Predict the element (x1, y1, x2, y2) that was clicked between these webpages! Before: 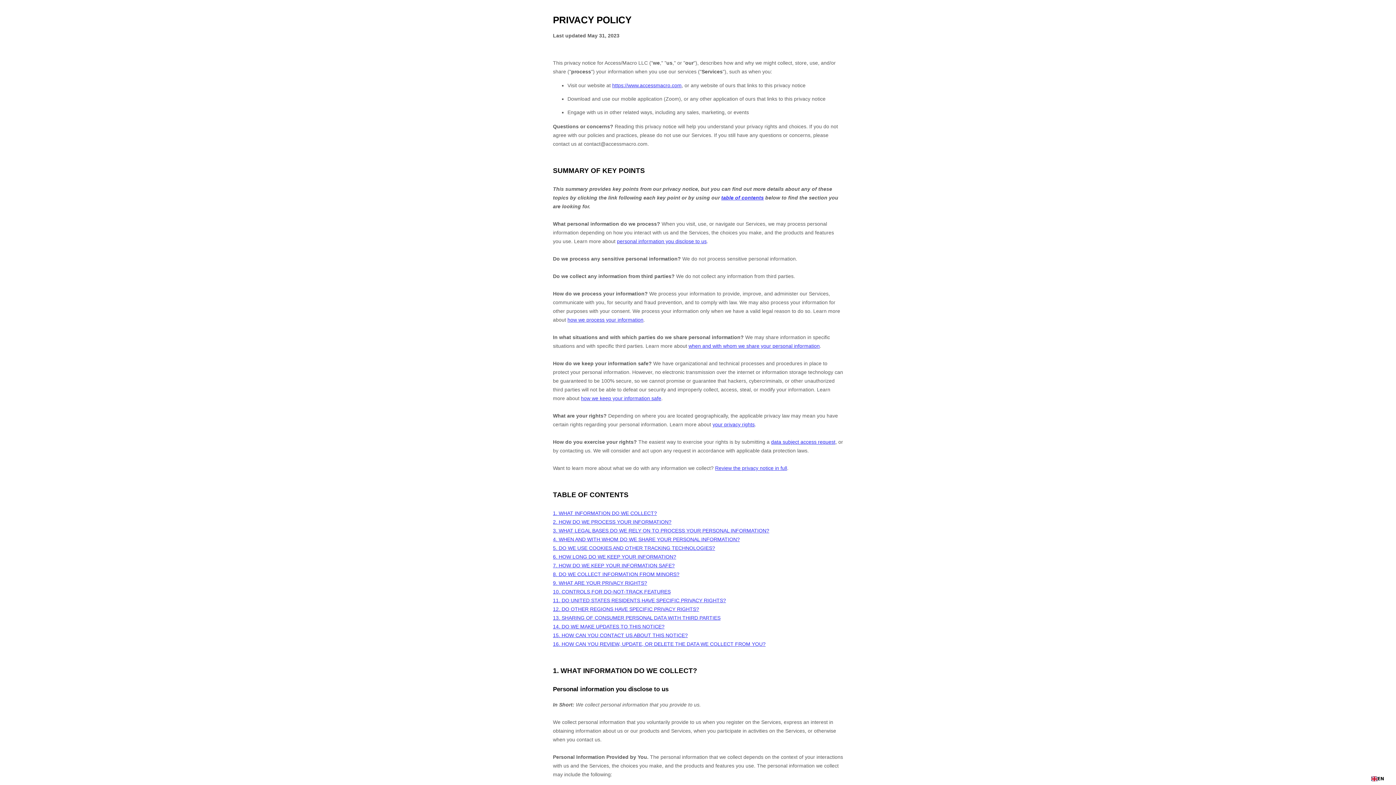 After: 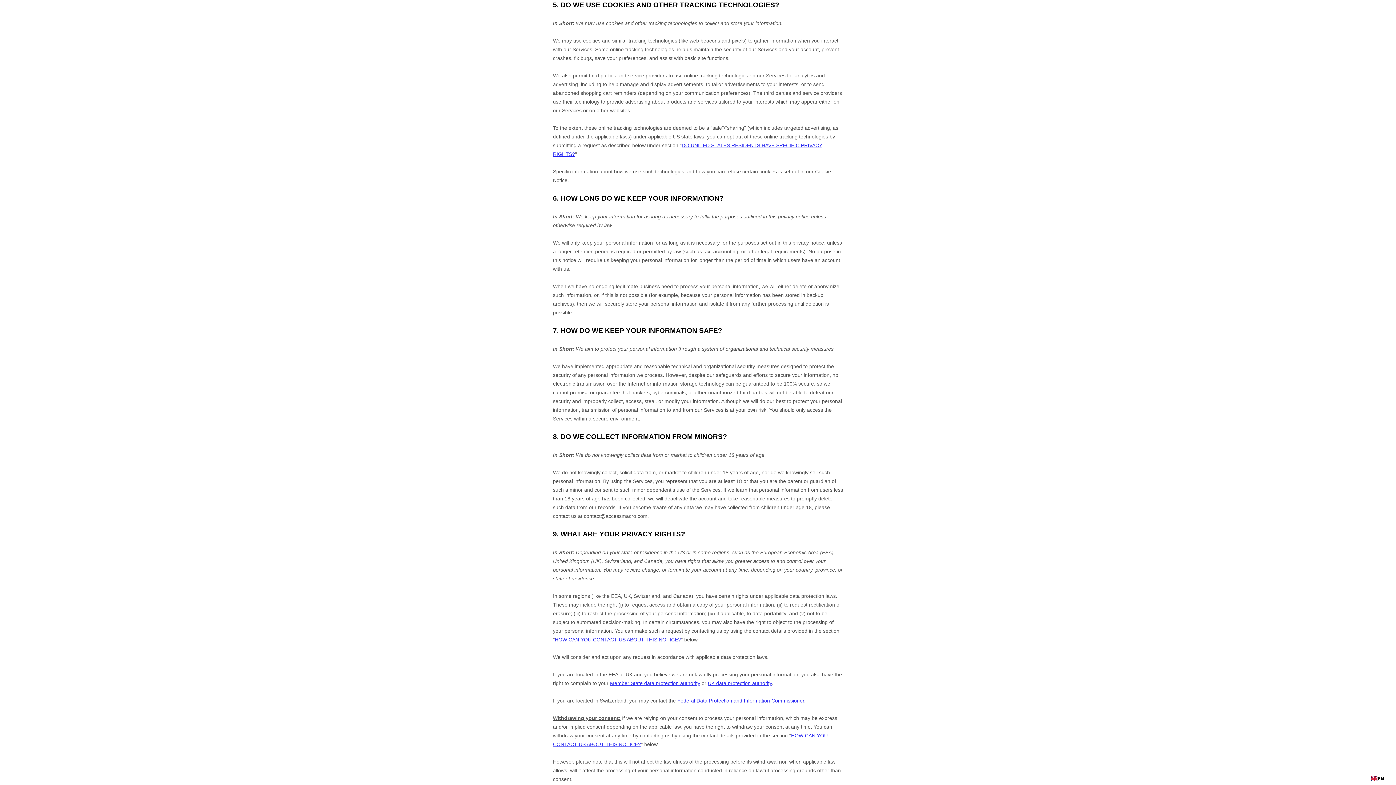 Action: bbox: (553, 545, 715, 551) label: 5. DO WE USE COOKIES AND OTHER TRACKING TECHNOLOGIES?